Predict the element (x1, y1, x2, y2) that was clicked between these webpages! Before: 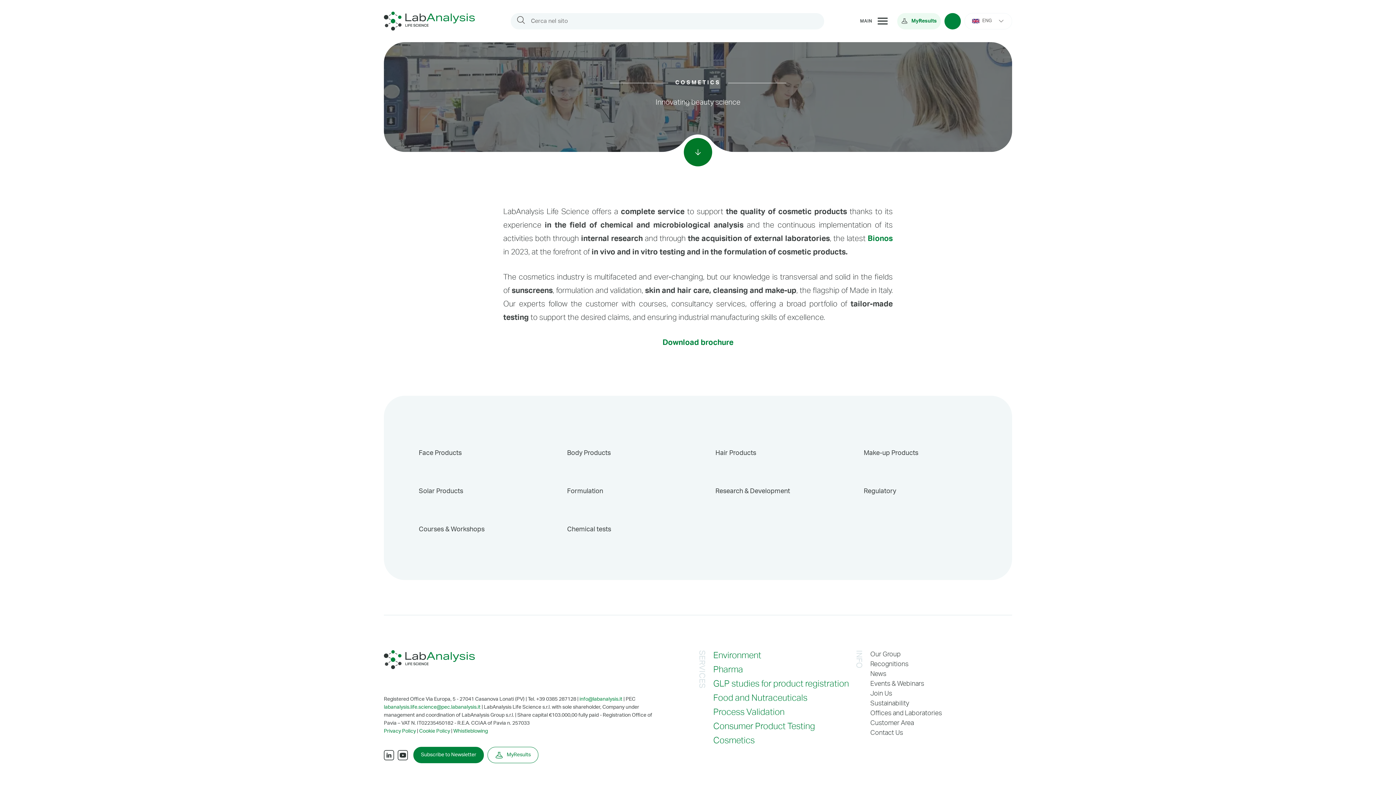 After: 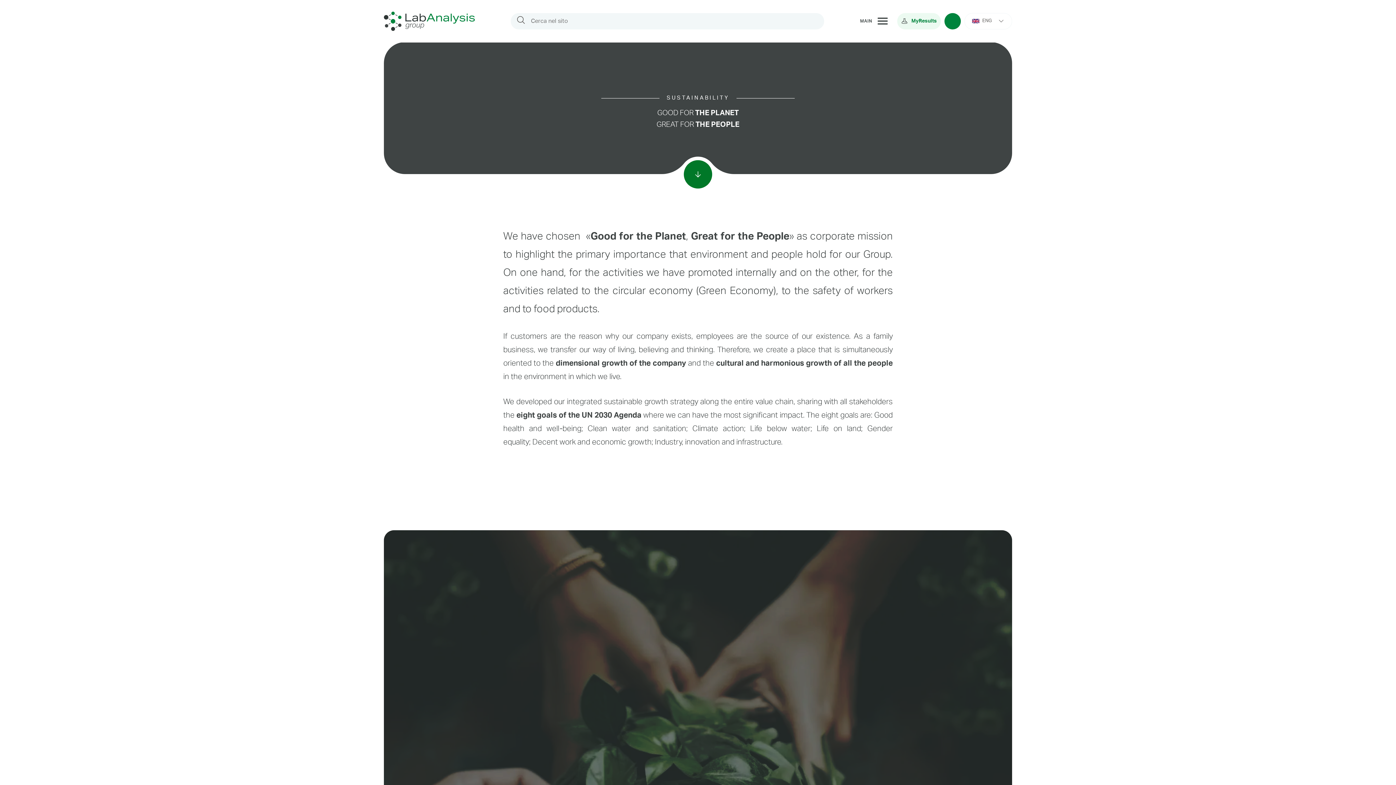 Action: label: Sustainability bbox: (870, 699, 1012, 709)